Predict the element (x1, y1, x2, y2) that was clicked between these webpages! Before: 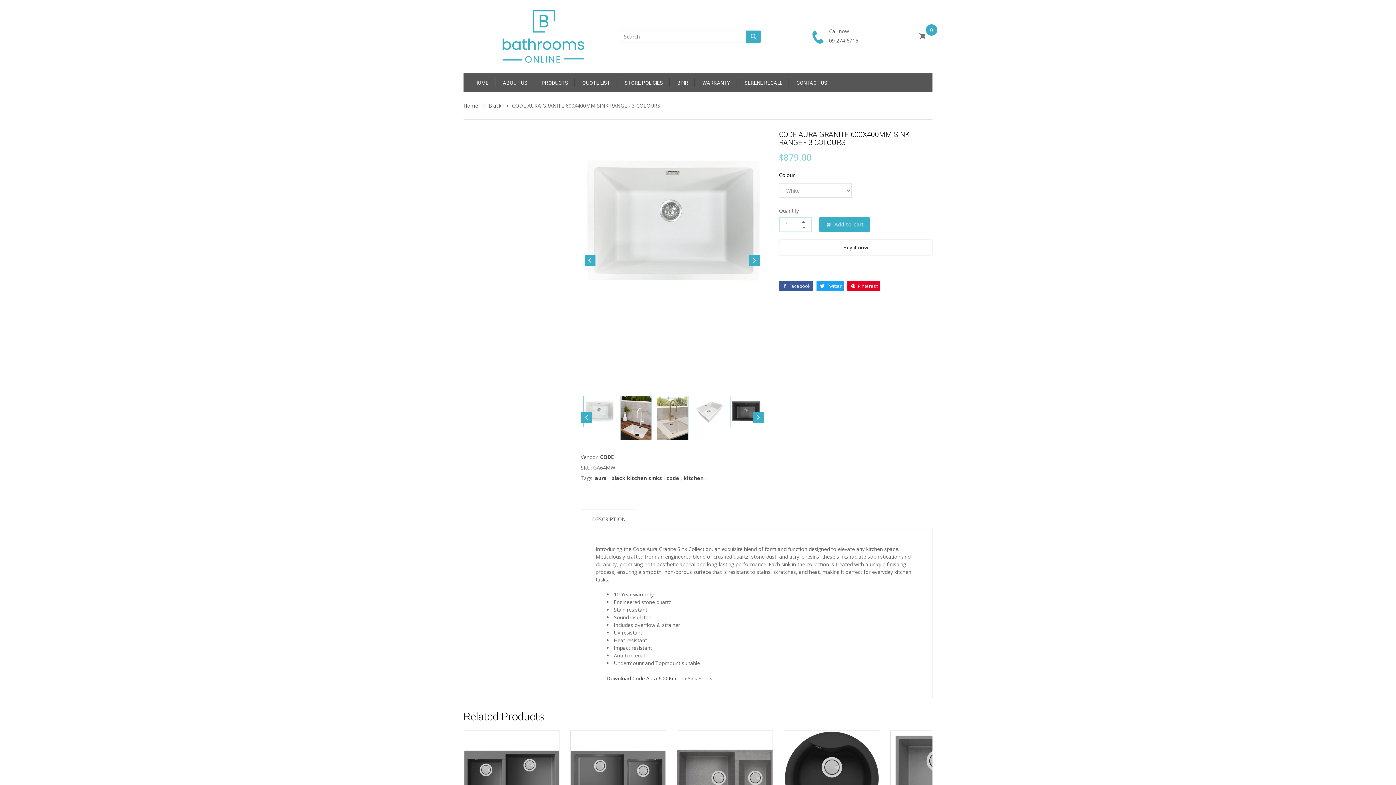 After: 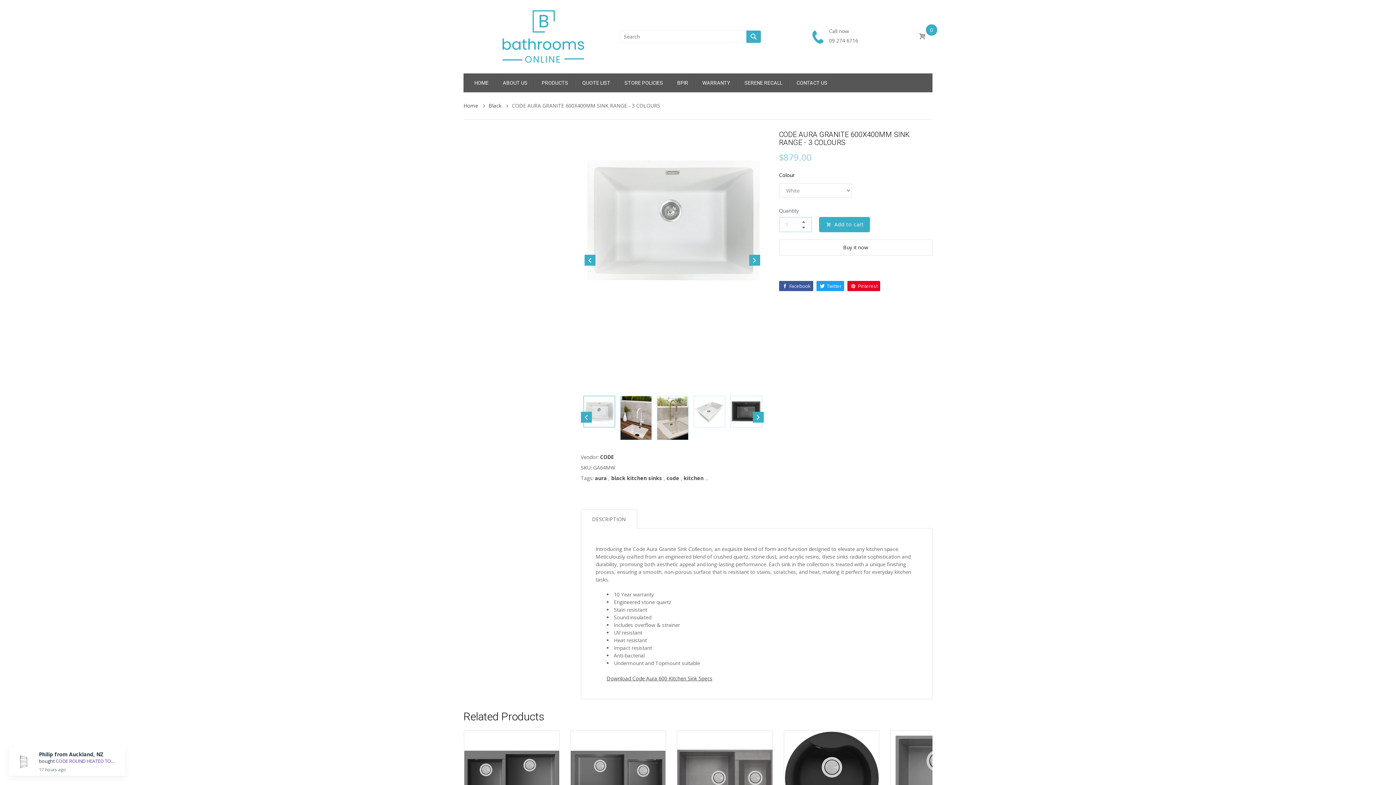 Action: bbox: (666, 474, 679, 481) label: code